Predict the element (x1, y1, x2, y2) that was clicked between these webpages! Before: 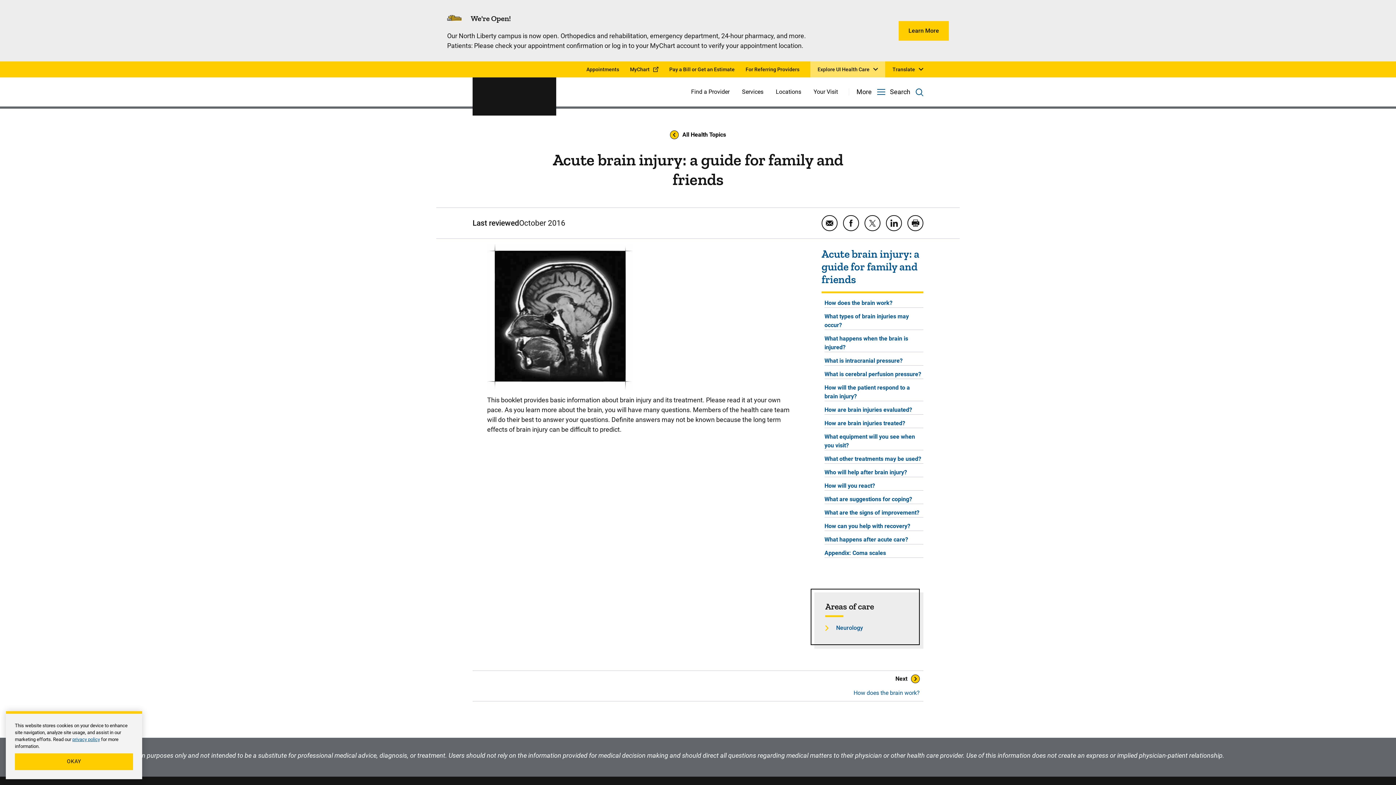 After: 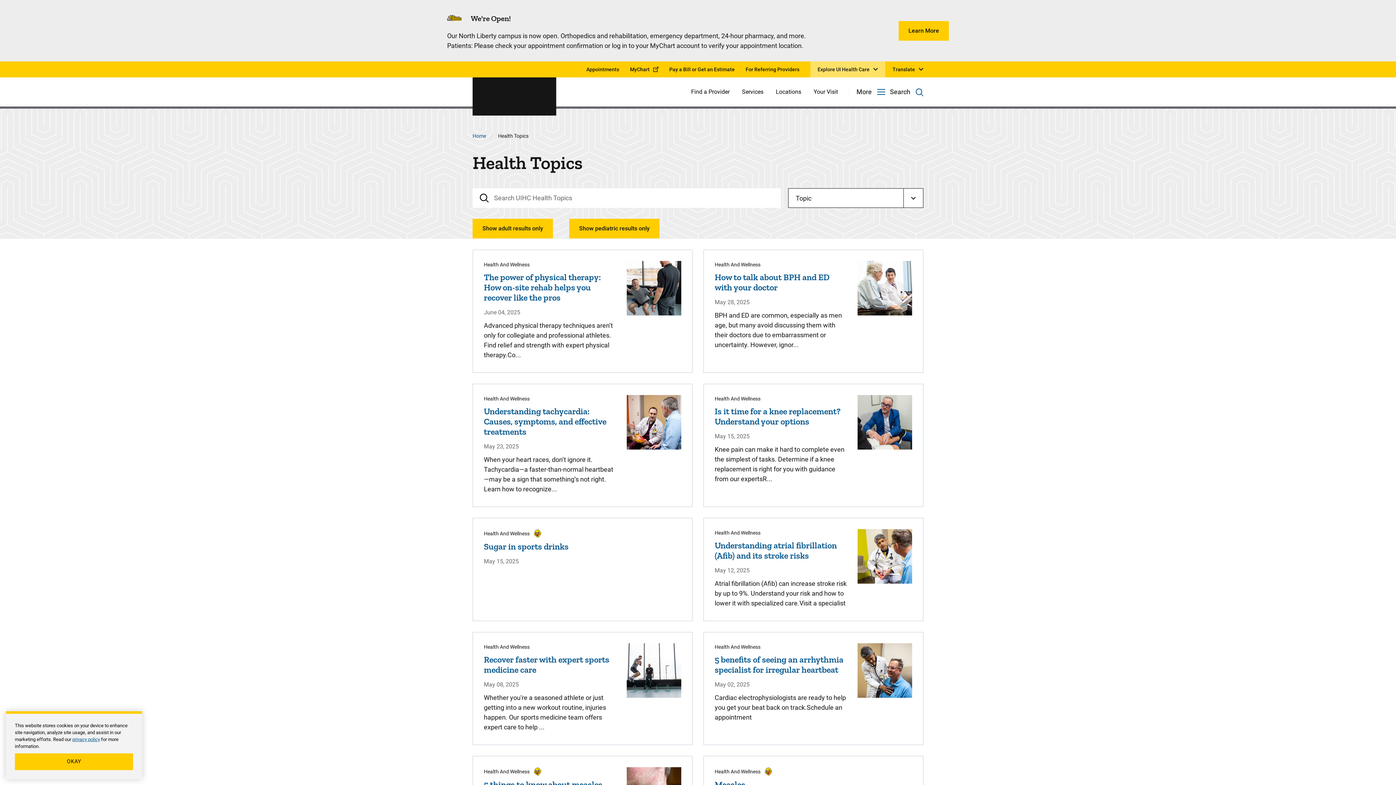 Action: bbox: (552, 130, 843, 139) label: All Health Topics